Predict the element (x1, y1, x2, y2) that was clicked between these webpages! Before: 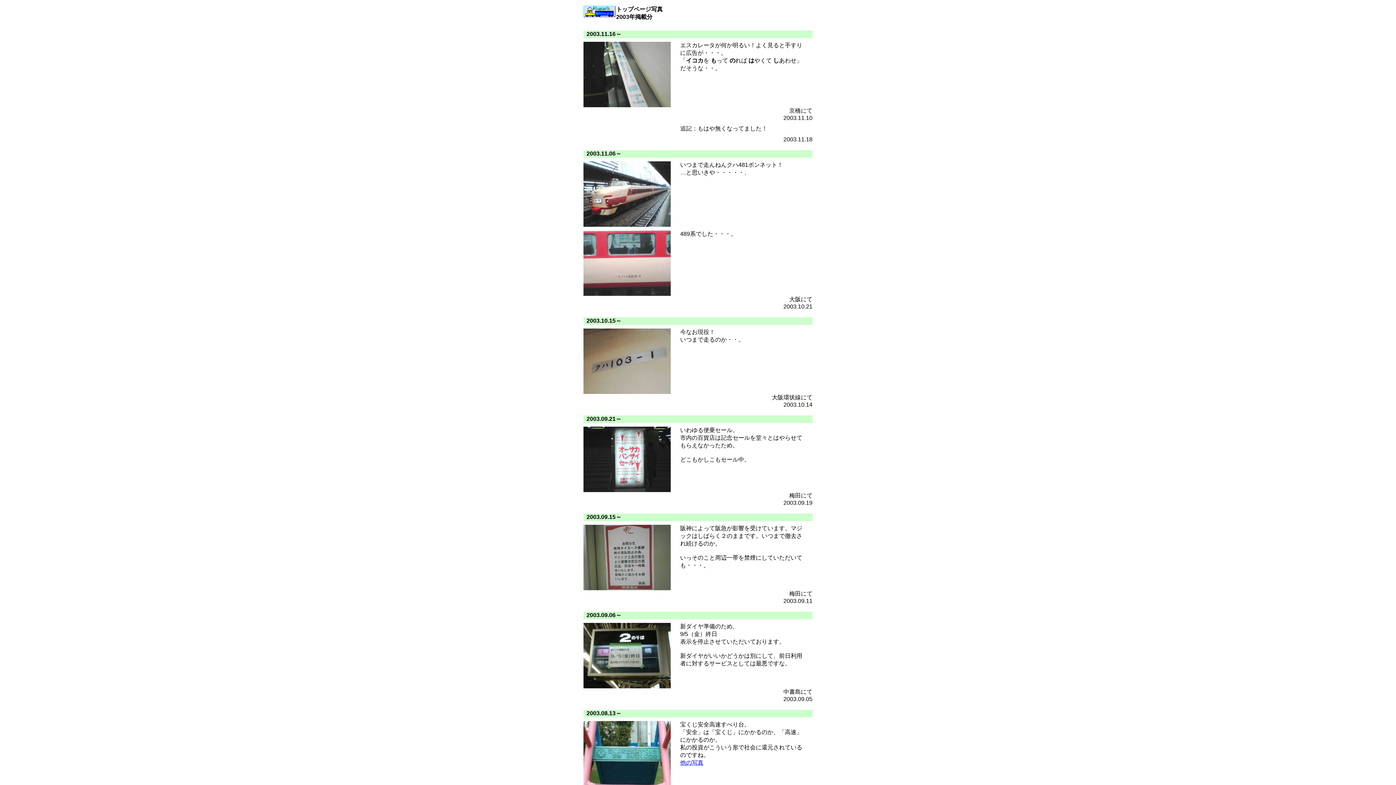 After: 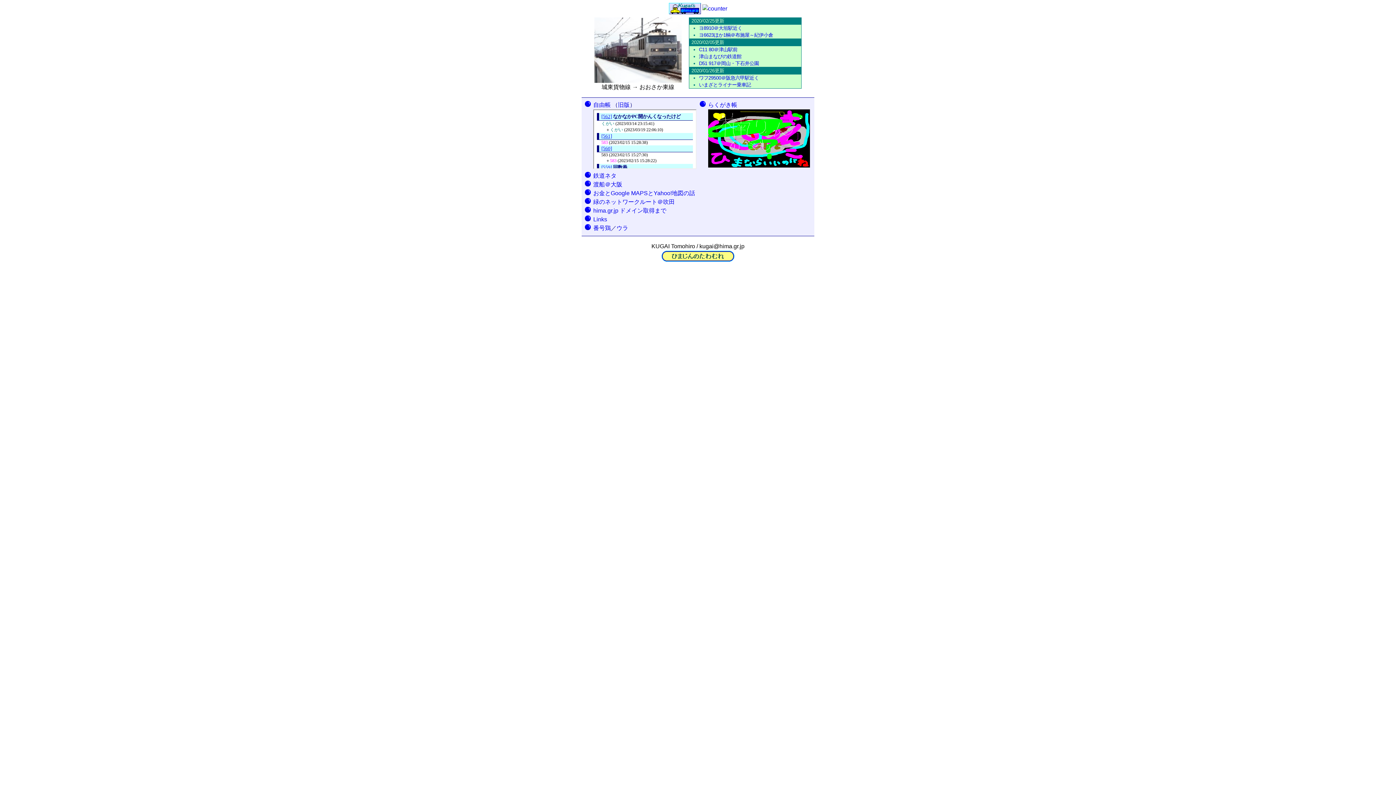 Action: bbox: (583, 10, 615, 16)